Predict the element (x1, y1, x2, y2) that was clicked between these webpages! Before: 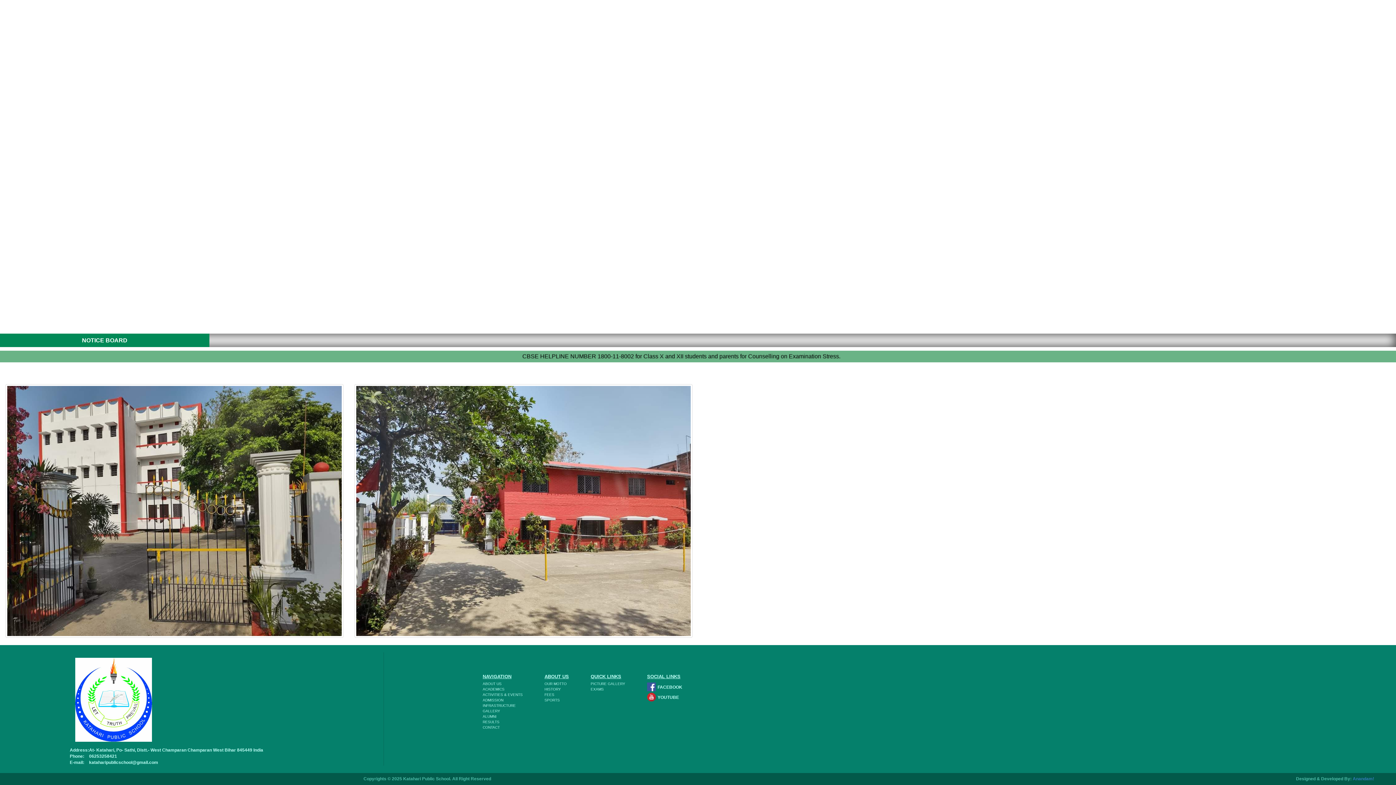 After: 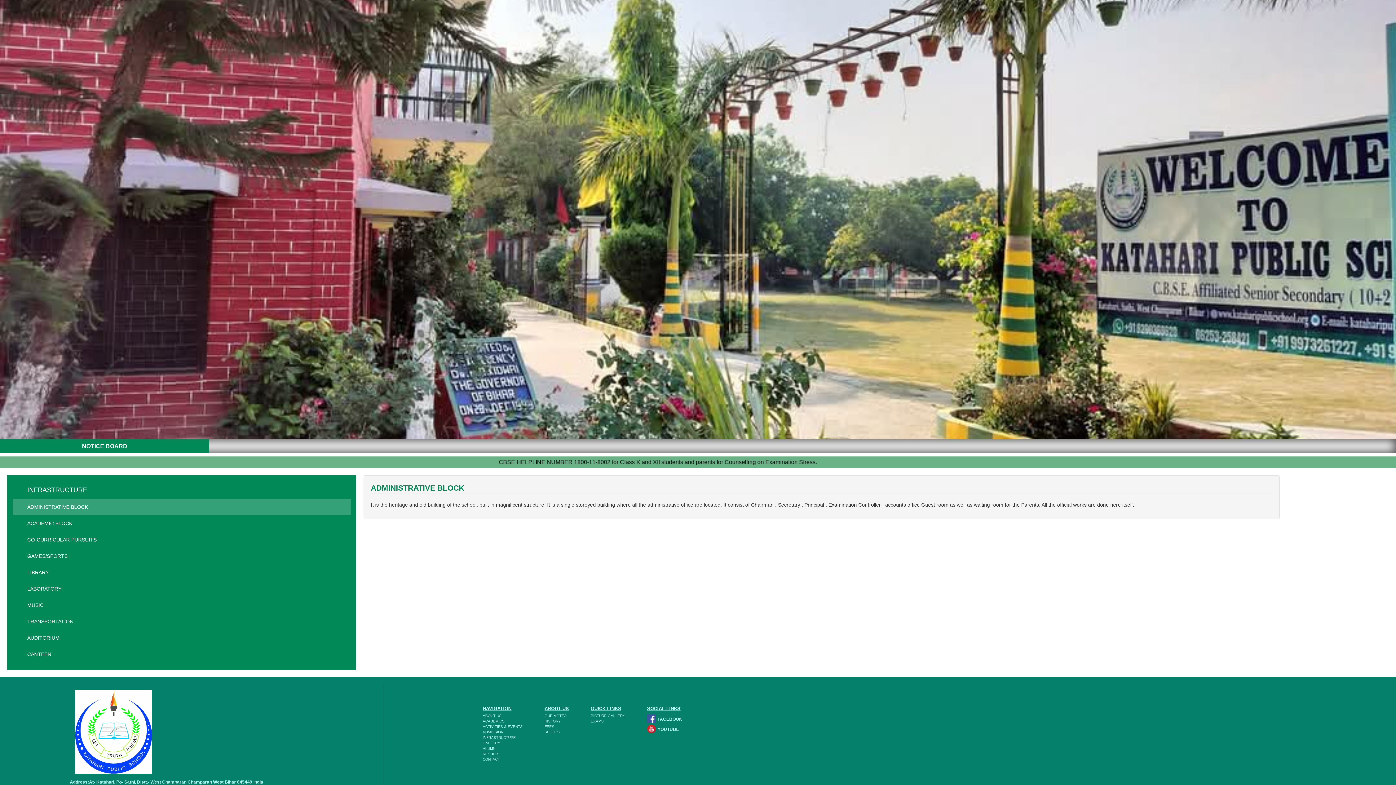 Action: label: INFRASTRUCTURE bbox: (482, 703, 522, 708)